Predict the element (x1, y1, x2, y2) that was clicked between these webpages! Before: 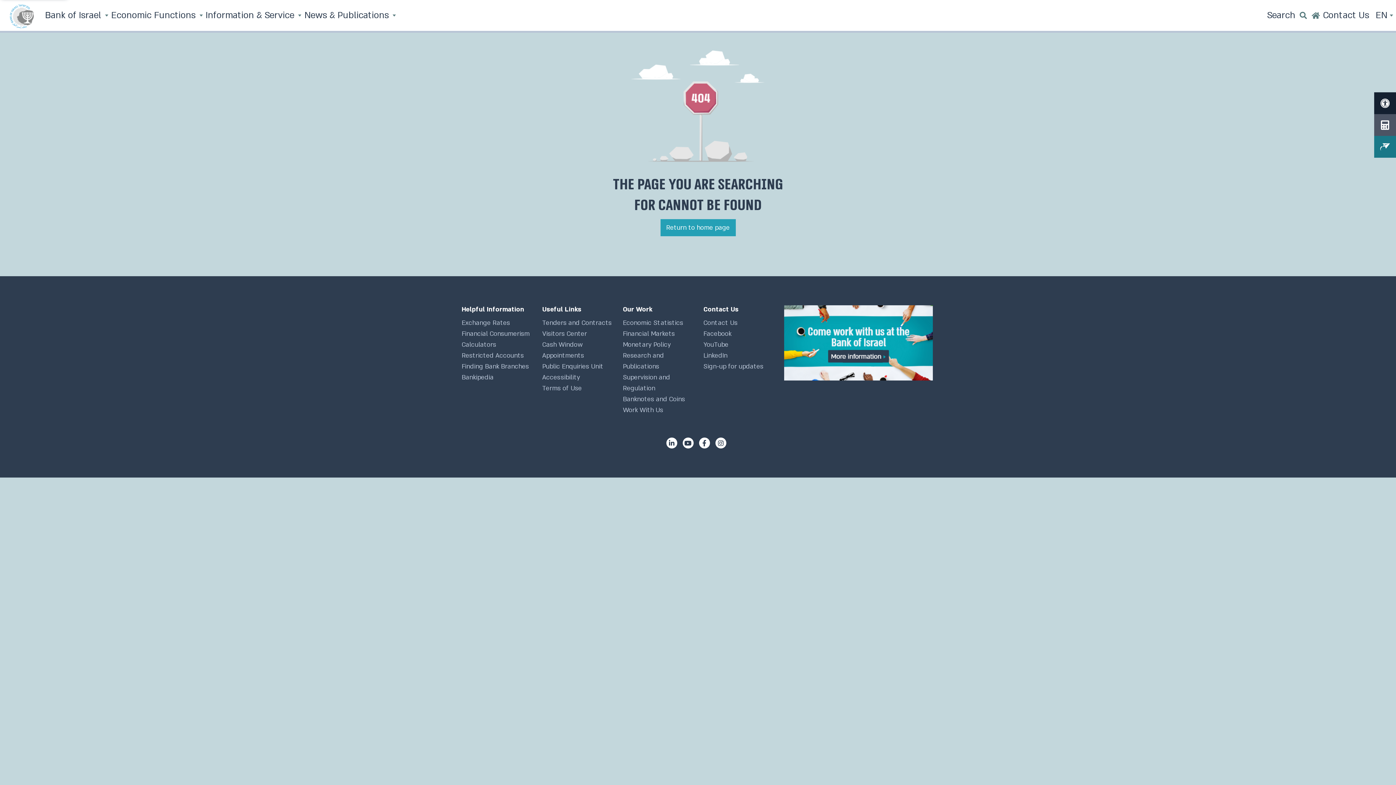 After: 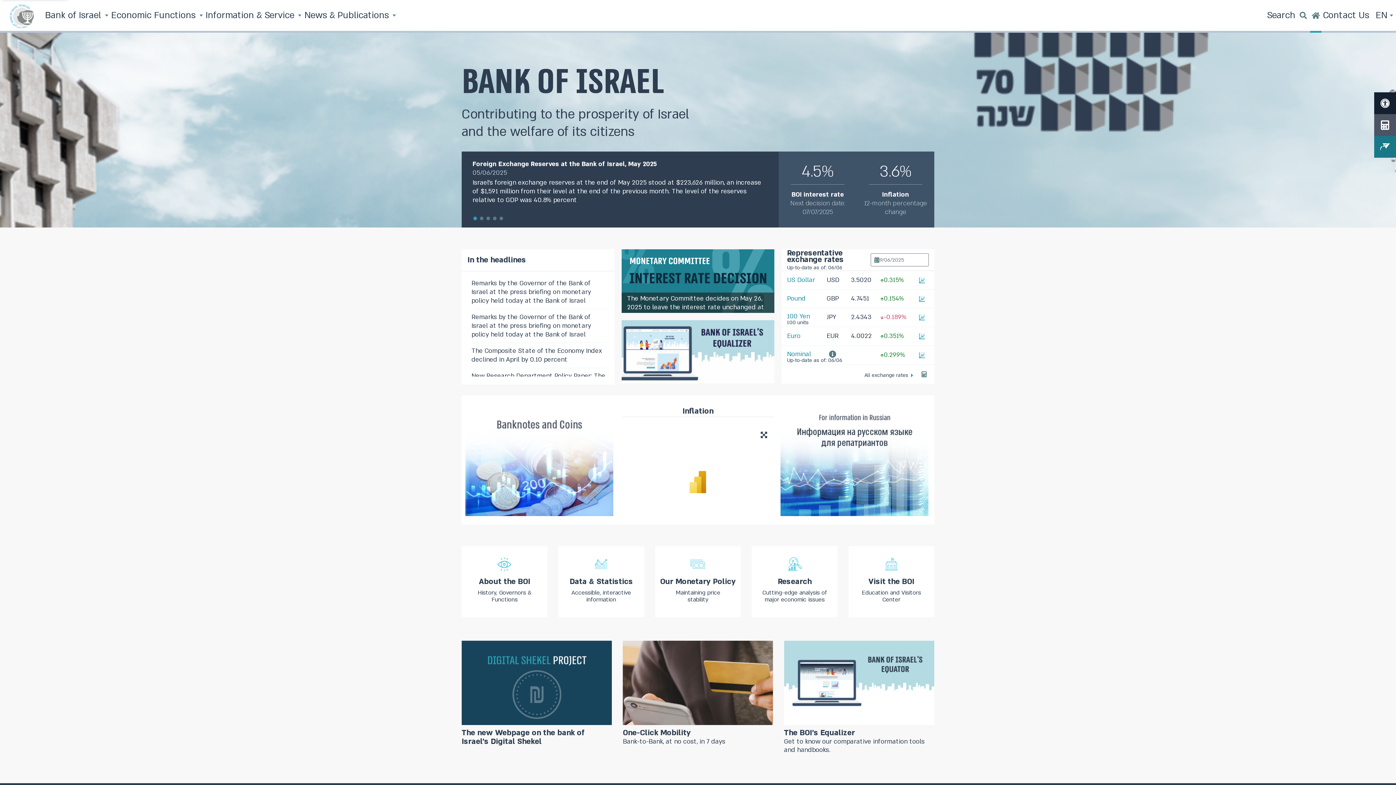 Action: bbox: (7, 1, 36, 30)